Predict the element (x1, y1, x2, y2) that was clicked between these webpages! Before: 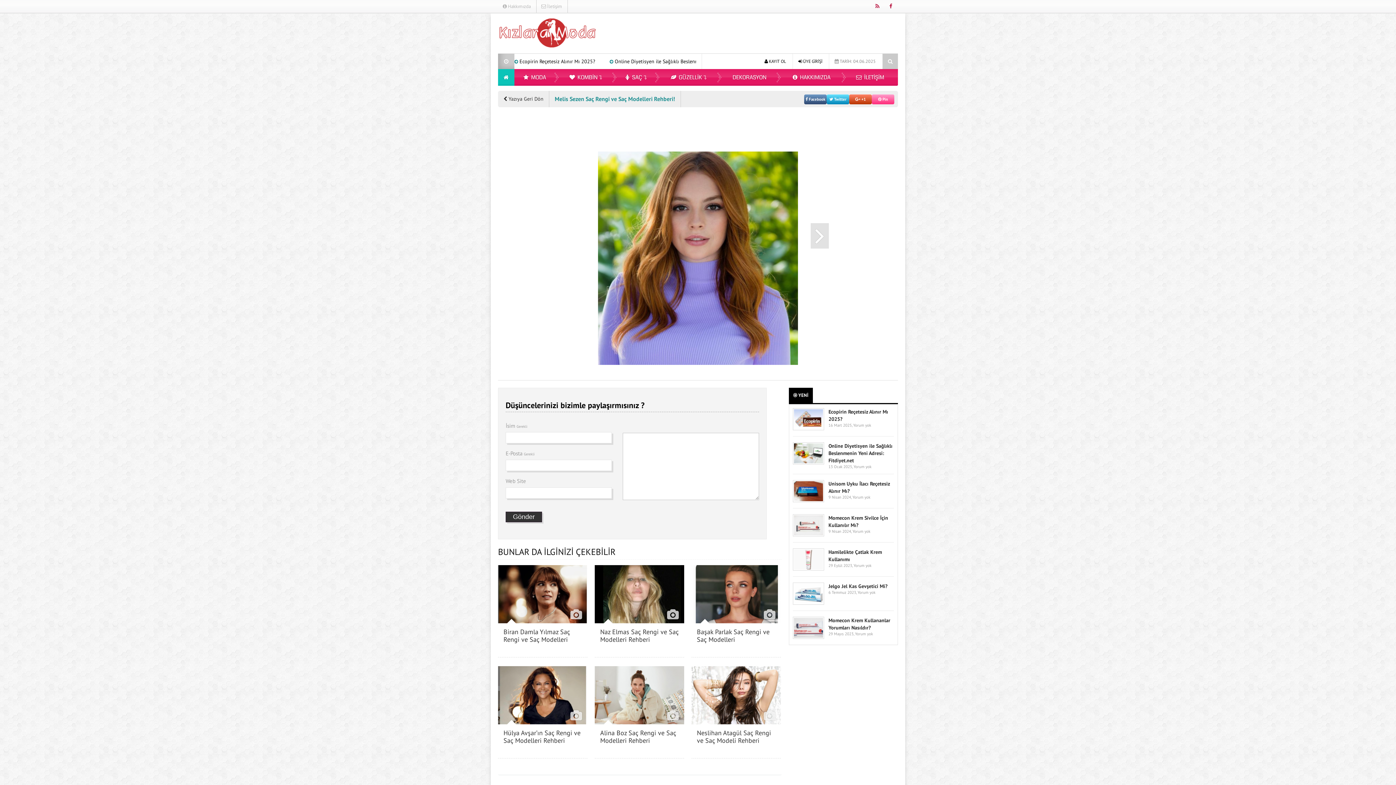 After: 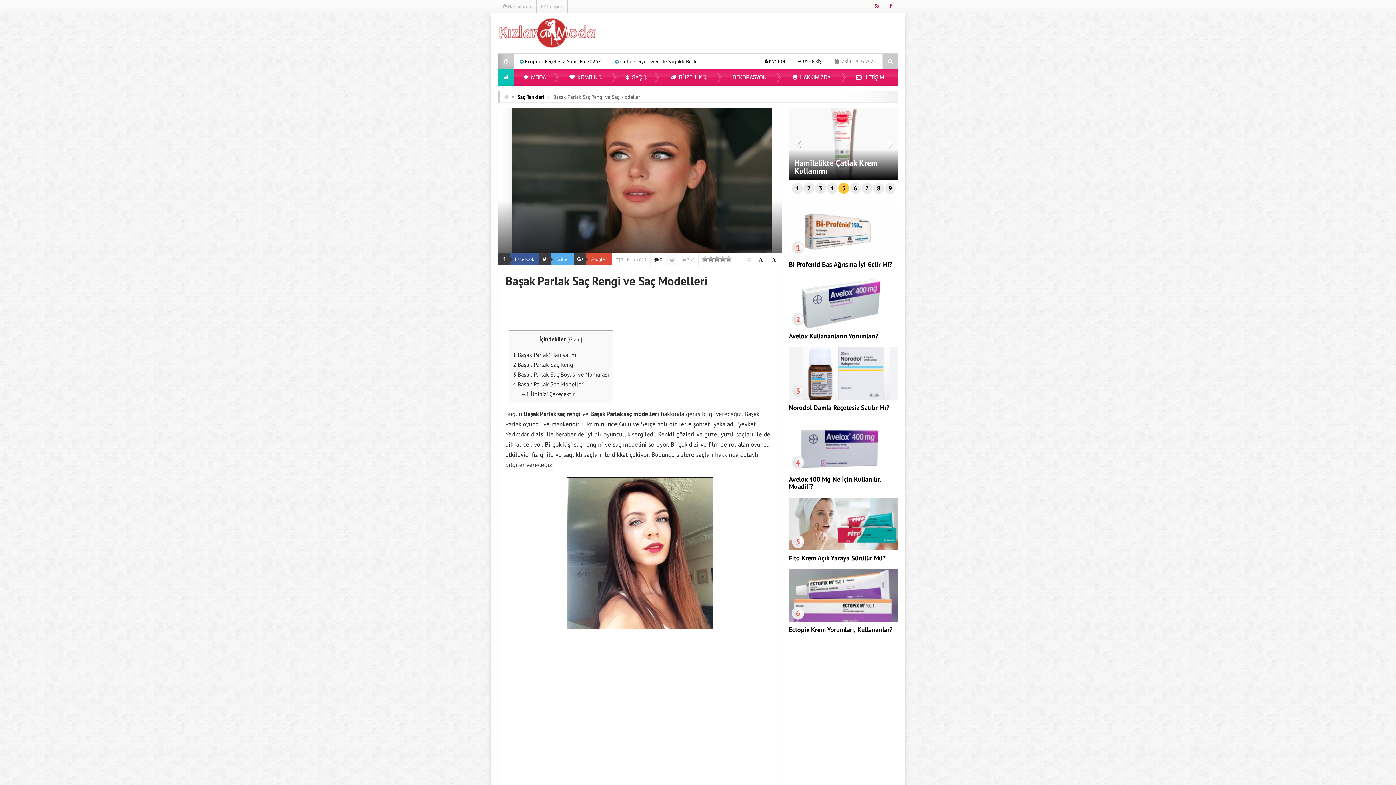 Action: bbox: (691, 618, 781, 625)